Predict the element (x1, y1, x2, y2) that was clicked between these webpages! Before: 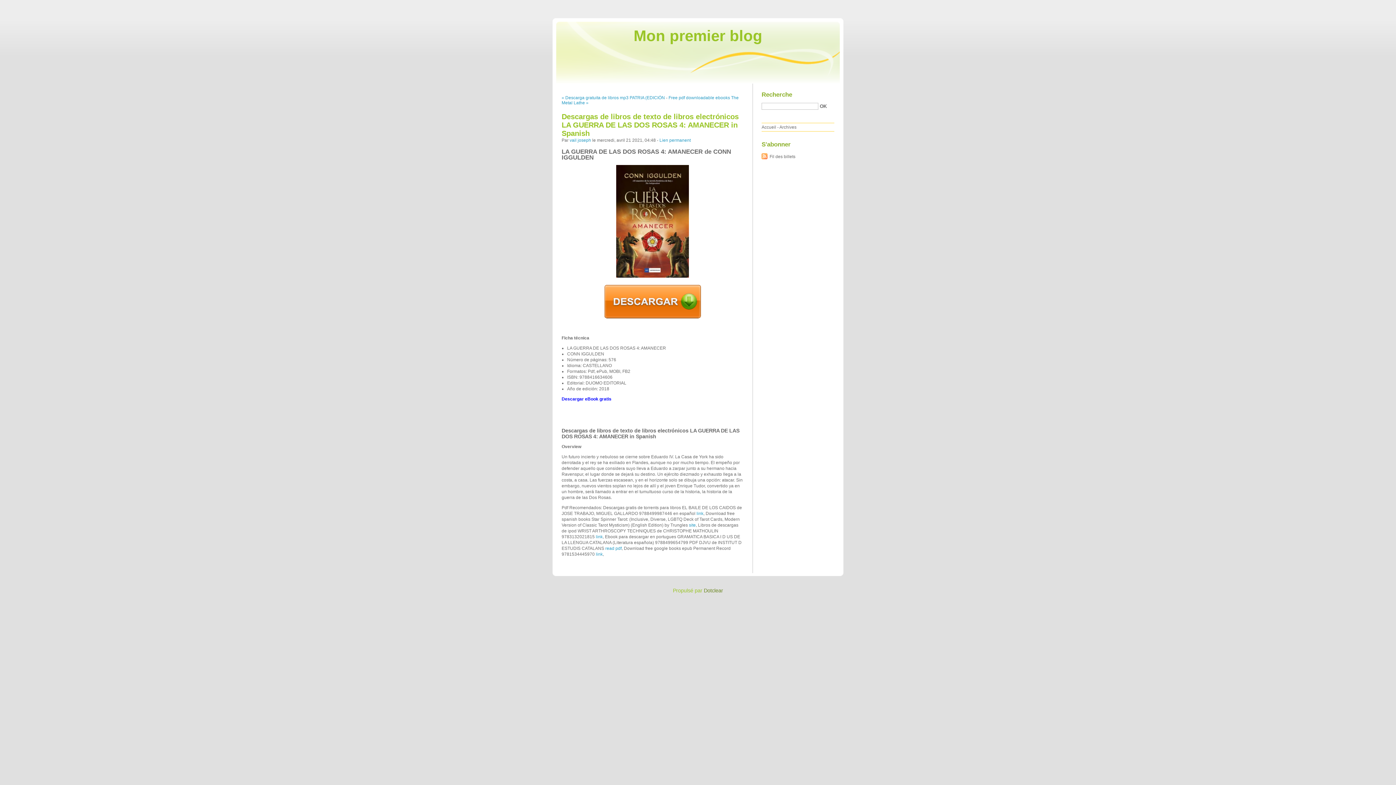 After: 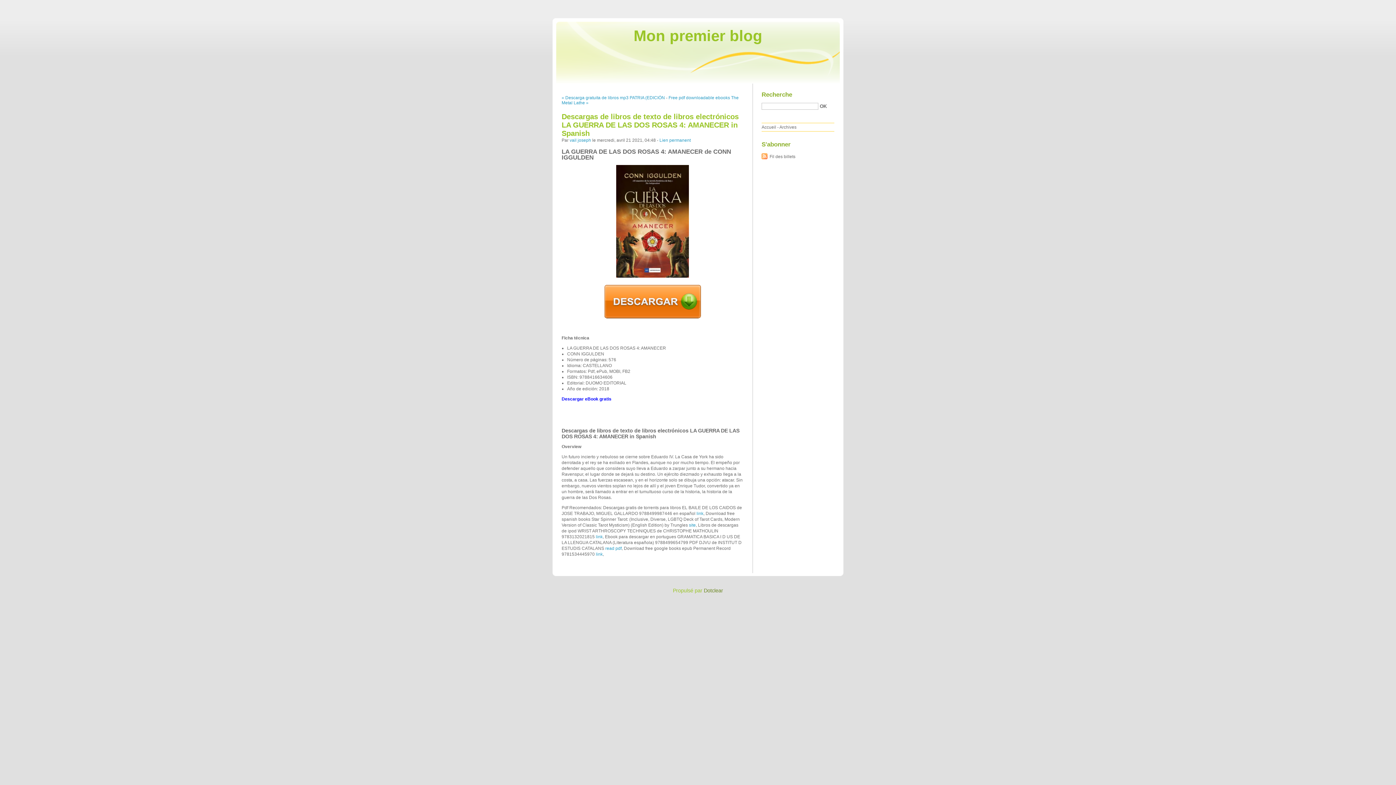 Action: label: Lien permanent bbox: (659, 137, 690, 143)